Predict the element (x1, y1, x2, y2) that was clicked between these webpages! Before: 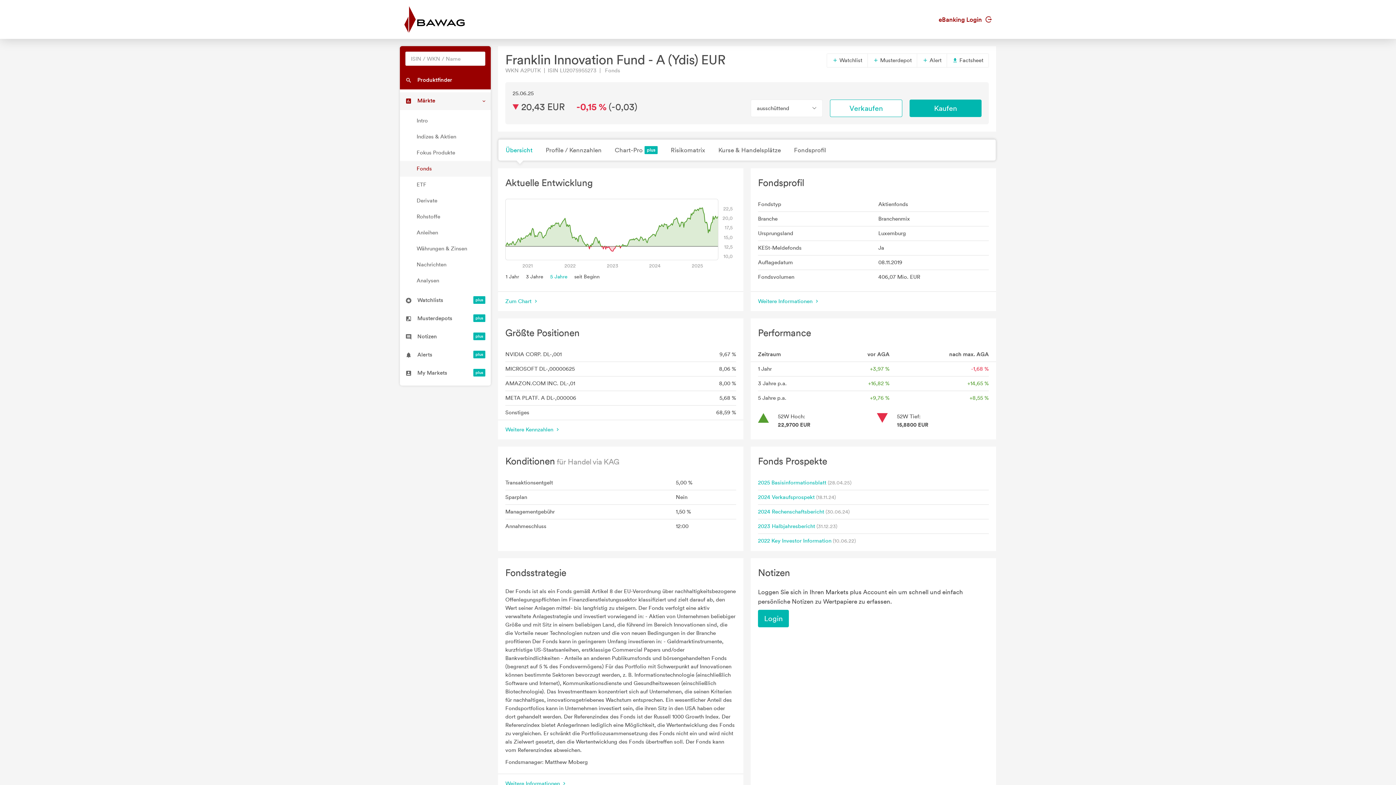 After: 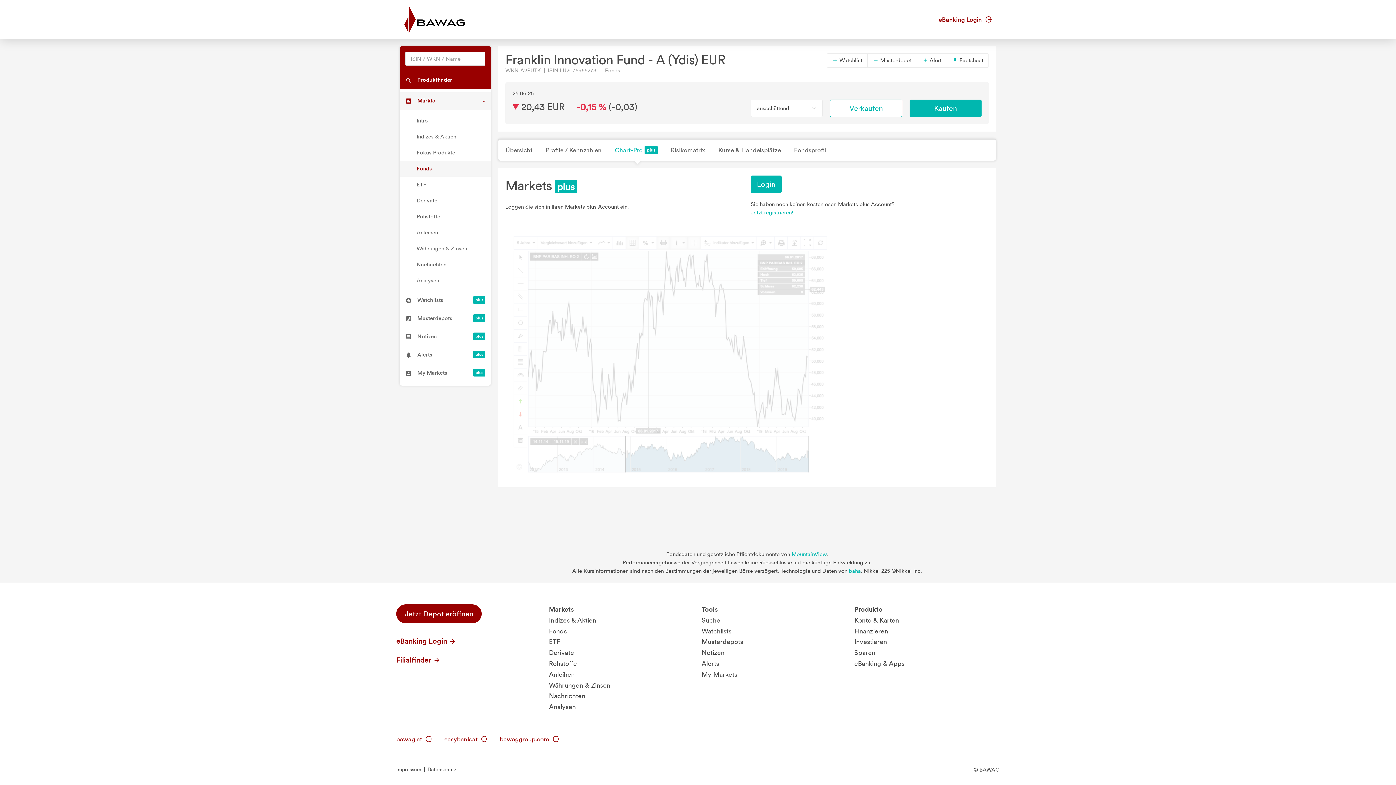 Action: bbox: (505, 298, 538, 304) label: Zum Chart 